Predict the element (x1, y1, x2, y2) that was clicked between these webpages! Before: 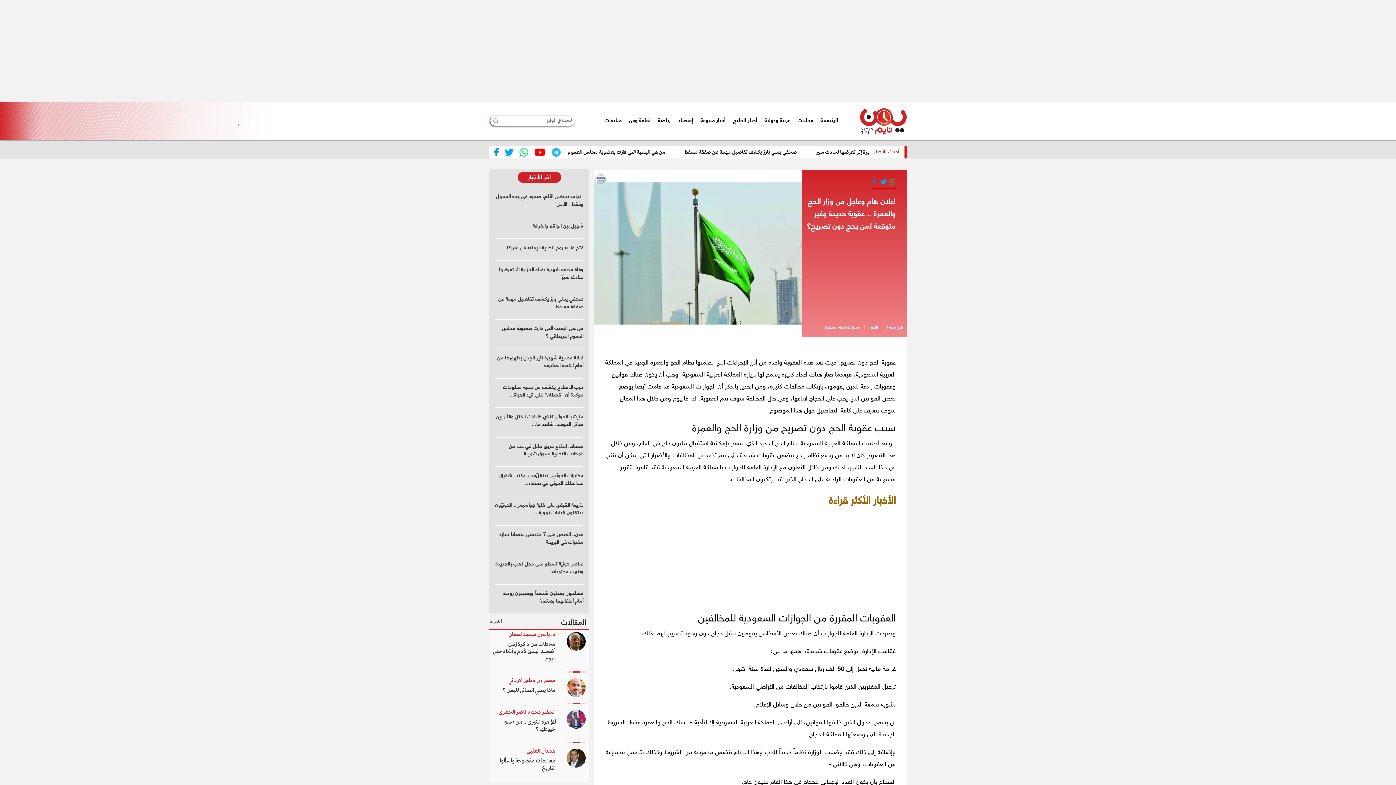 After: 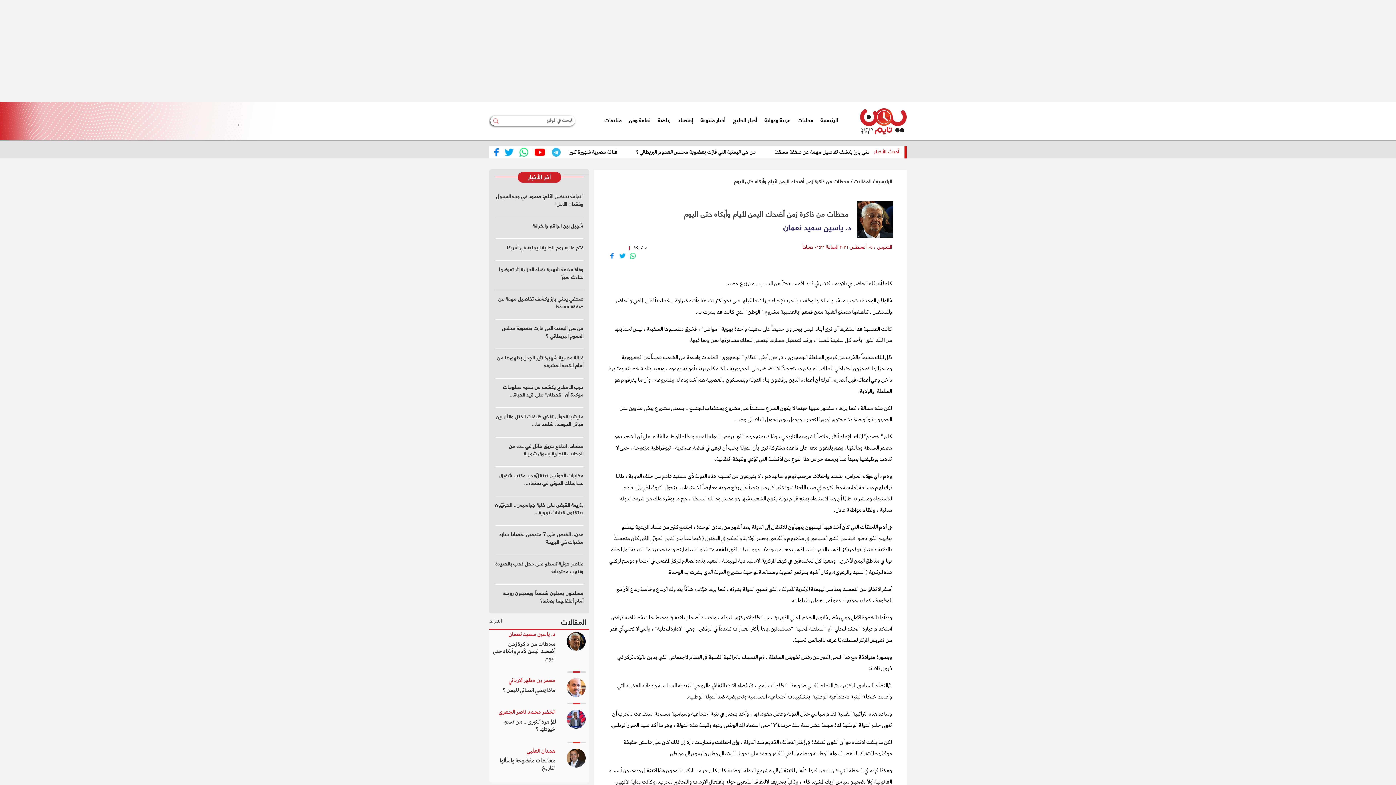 Action: label: 	

د. ياسين سعيد نعمان

محطات من ذاكرة زمن أضحك اليمن لأيام وأبكاه حتى اليوم bbox: (489, 630, 589, 668)